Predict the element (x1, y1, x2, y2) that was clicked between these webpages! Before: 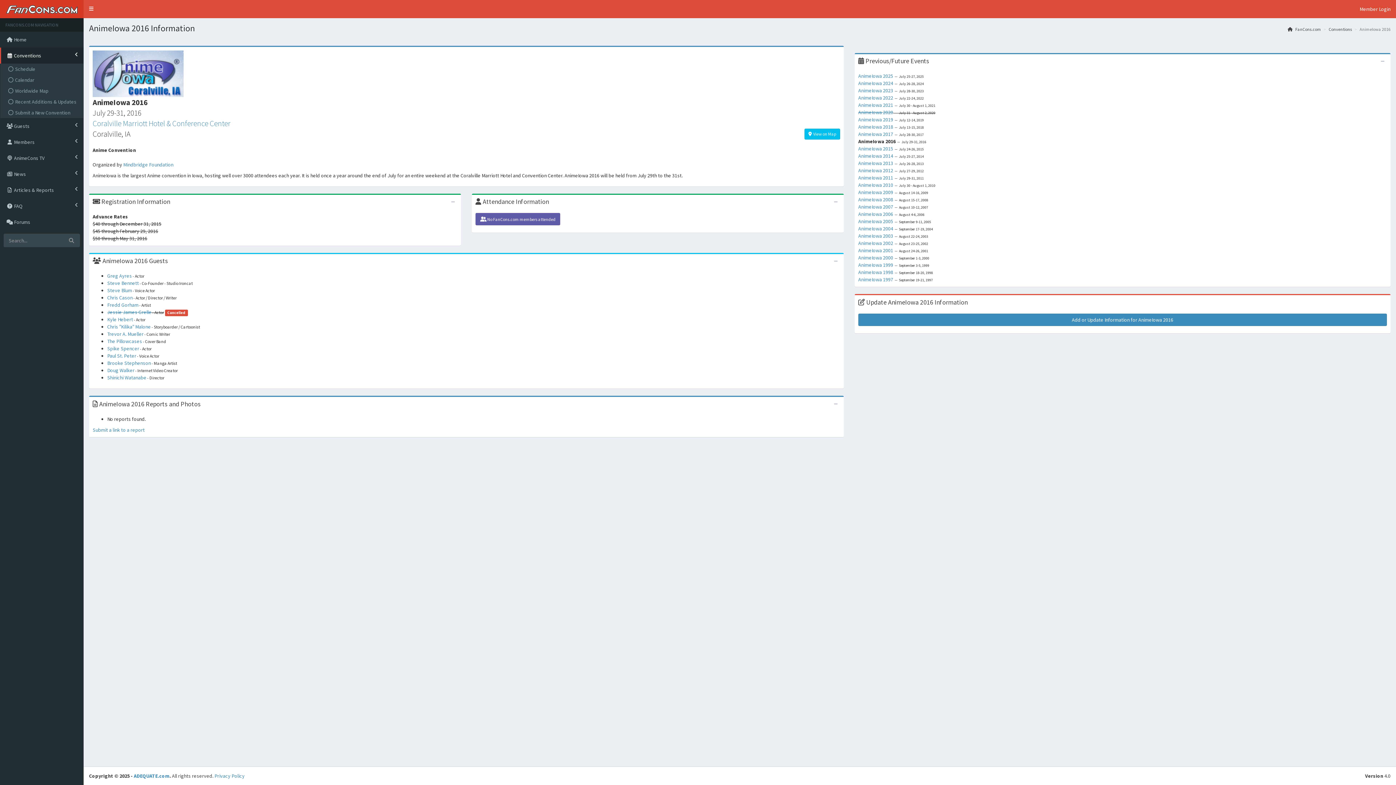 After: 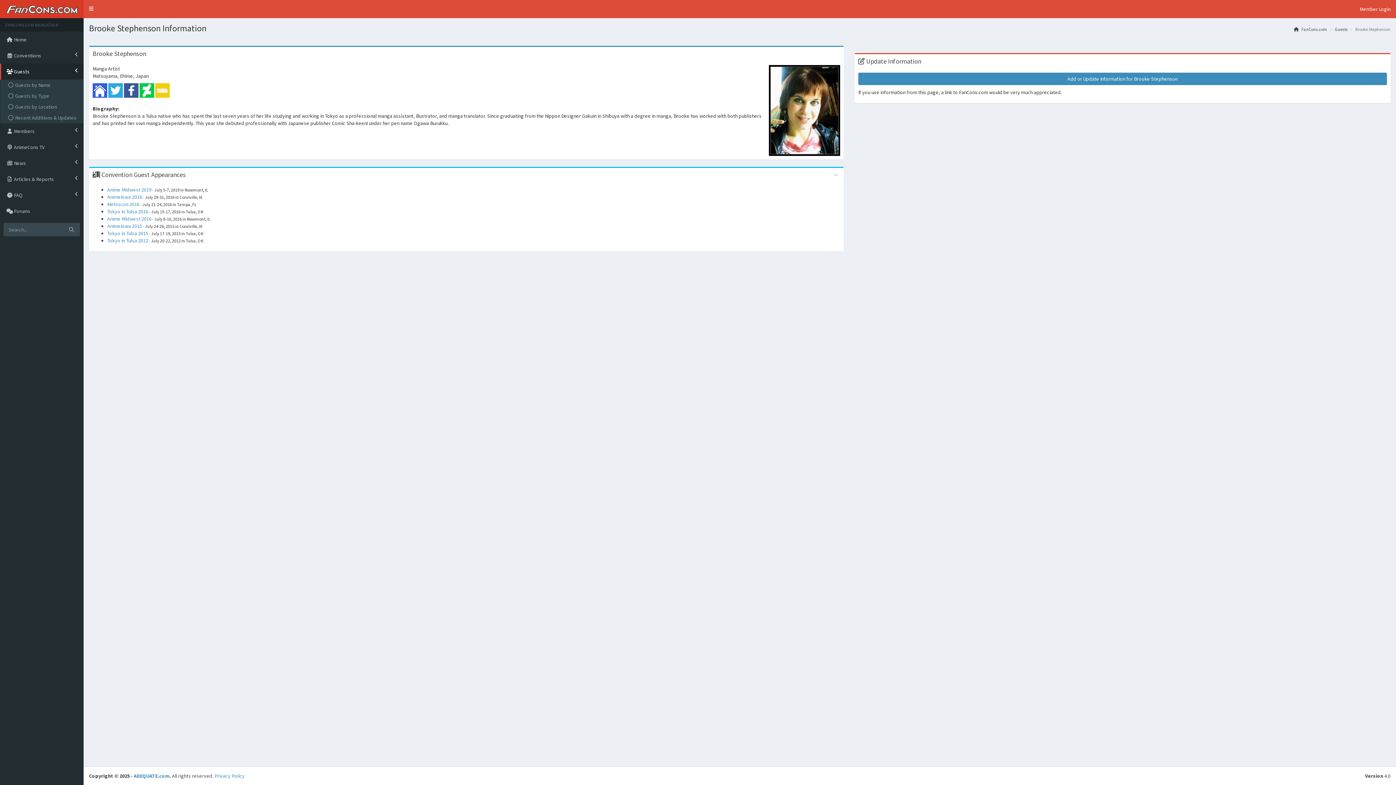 Action: bbox: (107, 360, 150, 366) label: Brooke Stephenson